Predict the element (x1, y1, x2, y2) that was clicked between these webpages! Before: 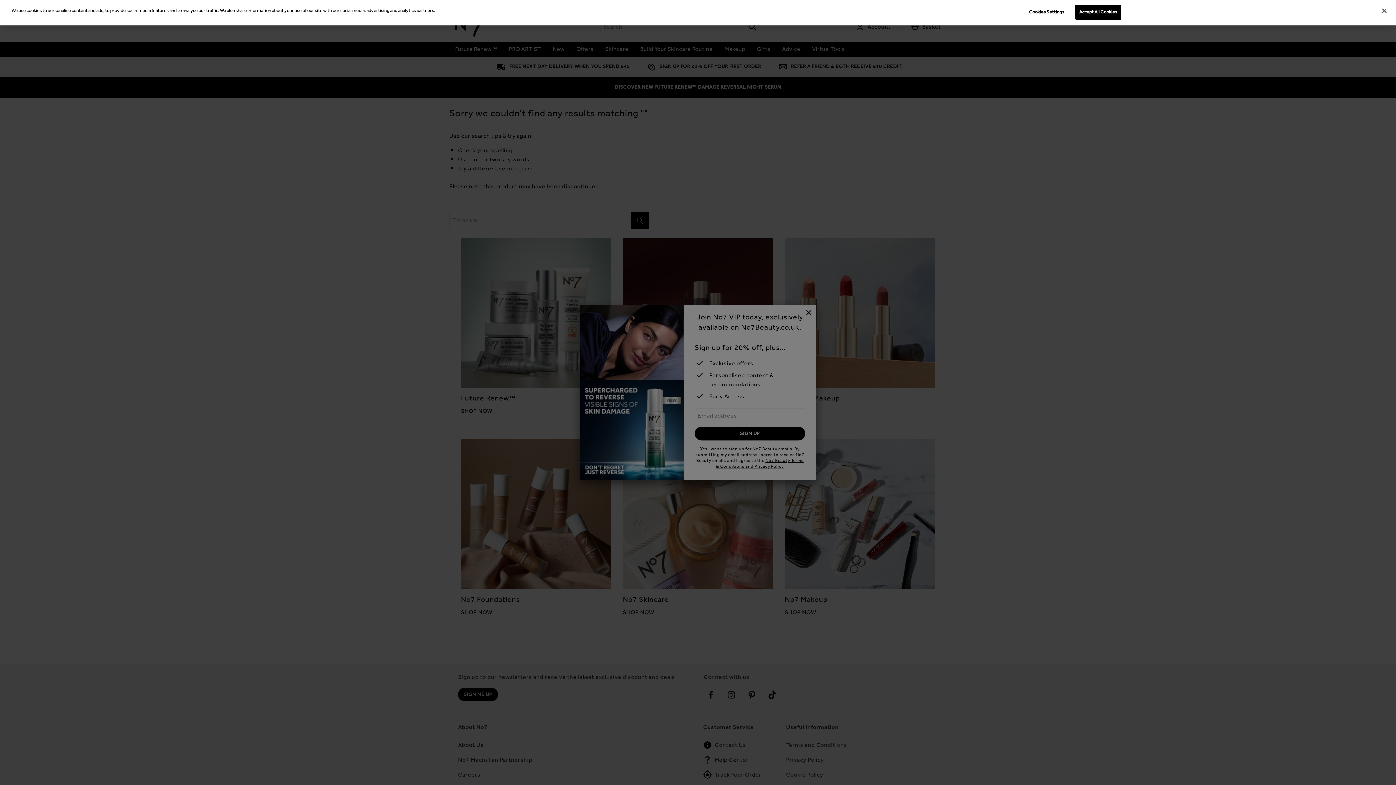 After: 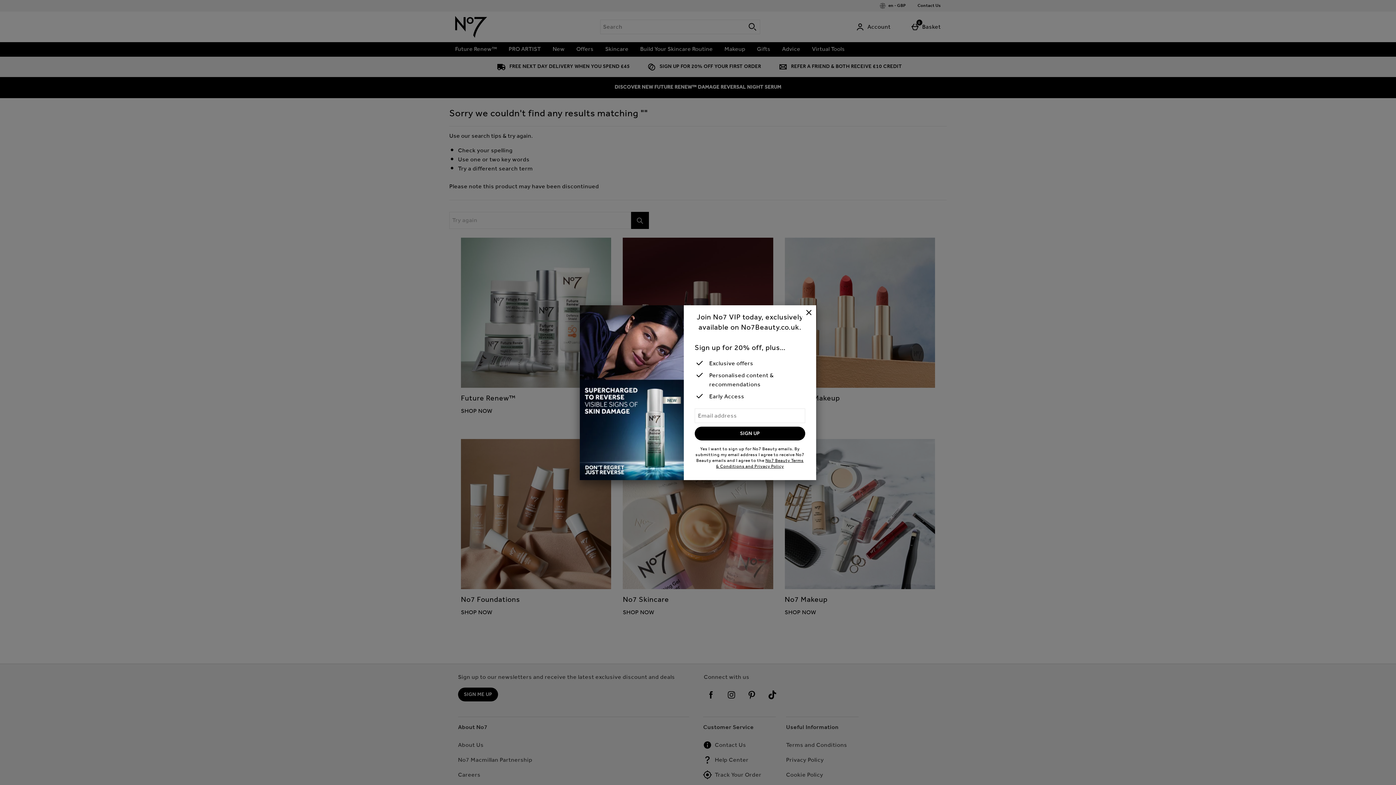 Action: label: Close bbox: (1376, 2, 1392, 18)